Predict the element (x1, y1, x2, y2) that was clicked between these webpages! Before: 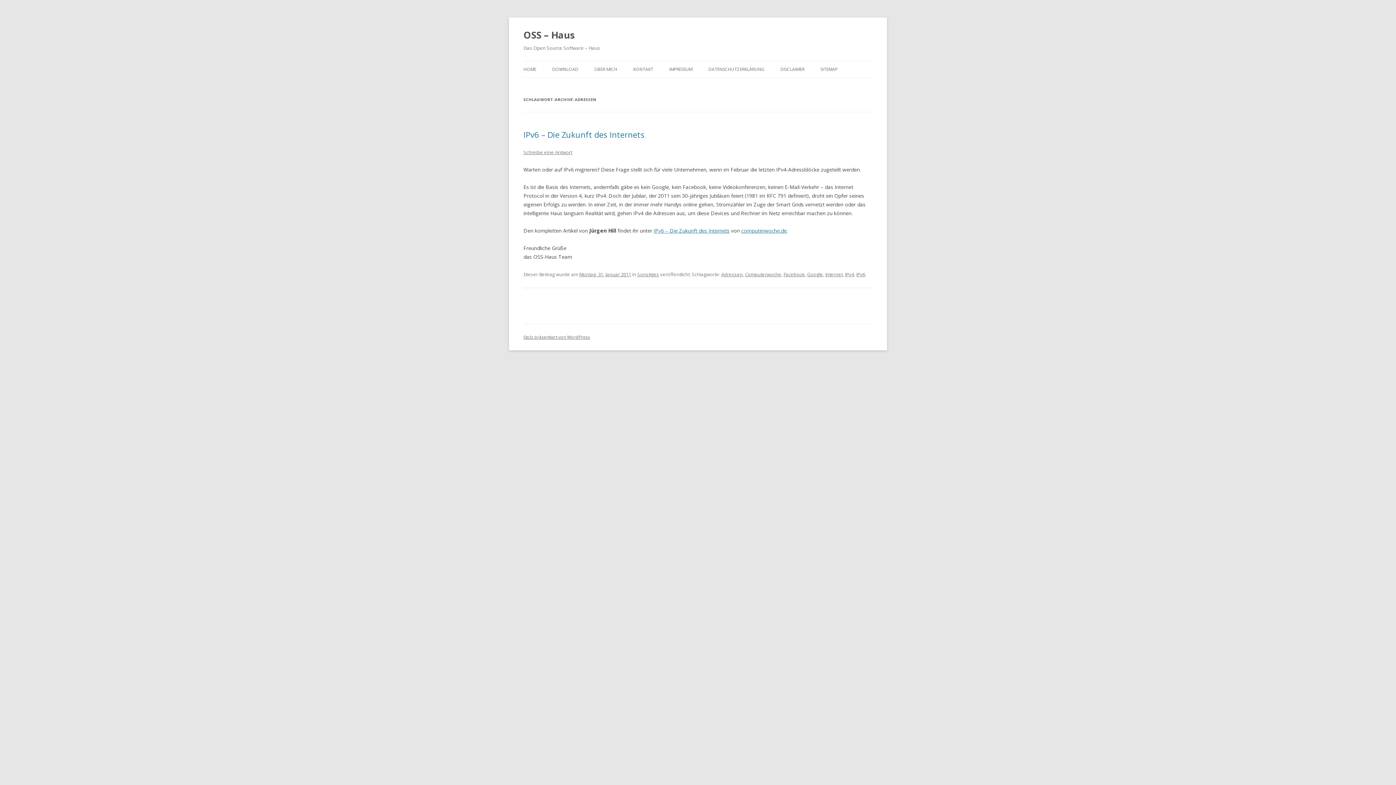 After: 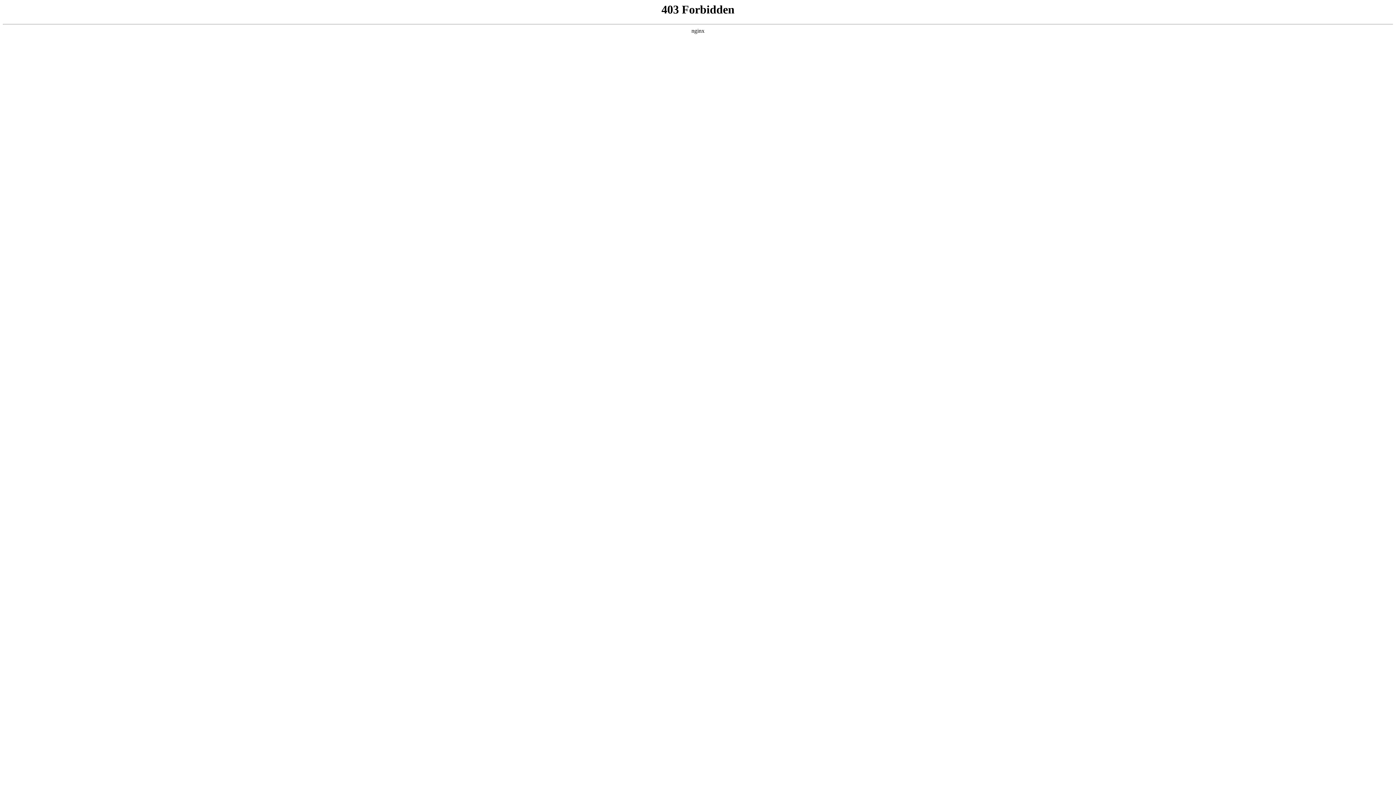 Action: label: Stolz präsentiert von WordPress bbox: (523, 334, 590, 340)